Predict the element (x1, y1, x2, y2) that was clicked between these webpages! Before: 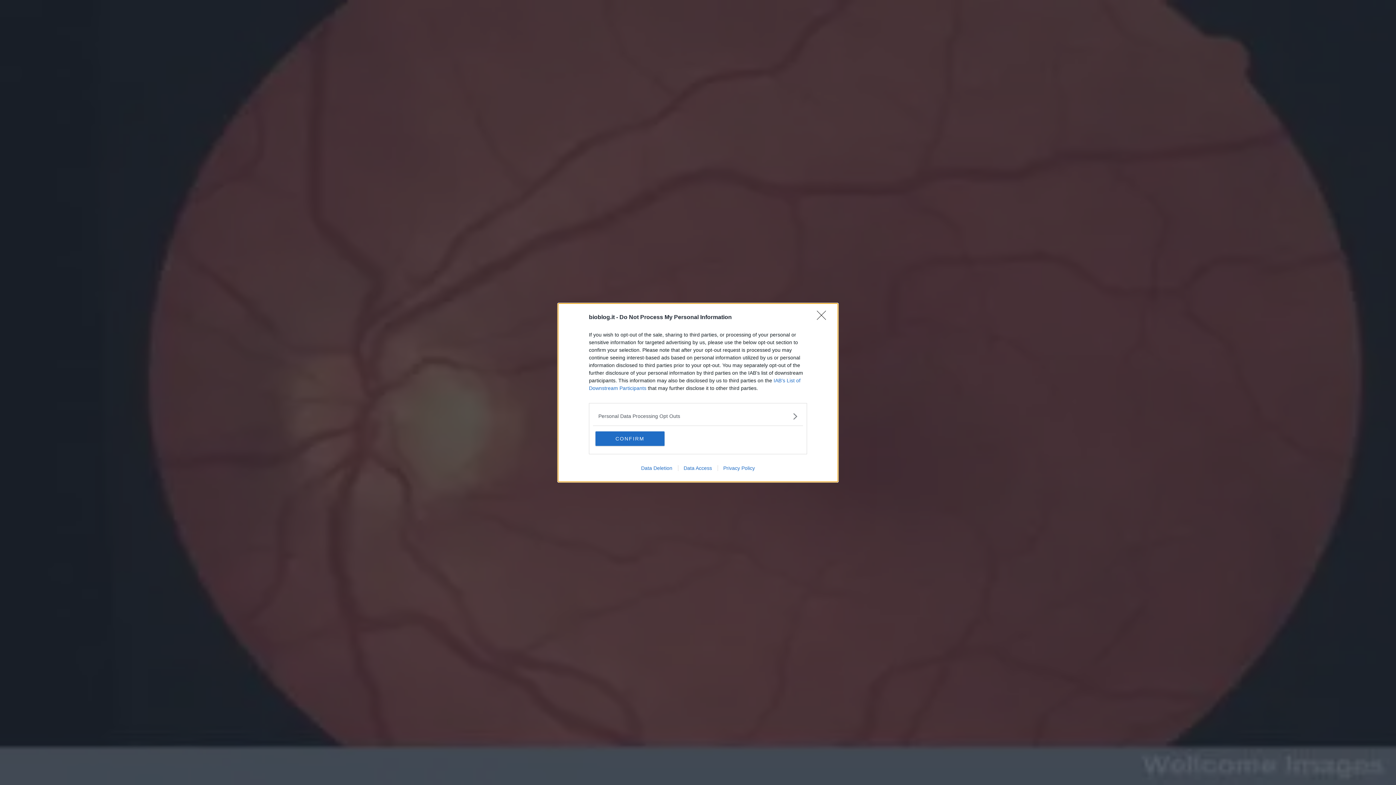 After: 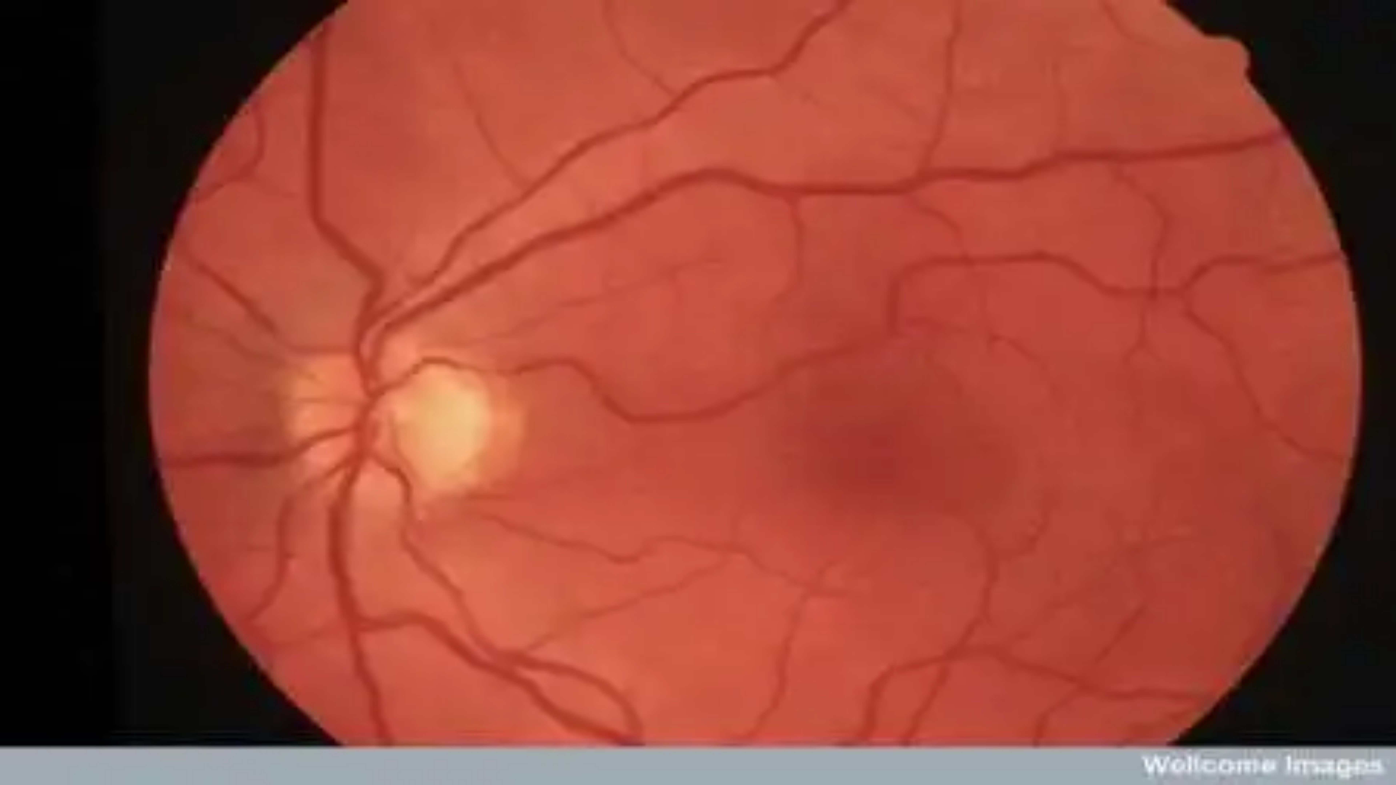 Action: label: CONFIRM bbox: (595, 431, 664, 446)